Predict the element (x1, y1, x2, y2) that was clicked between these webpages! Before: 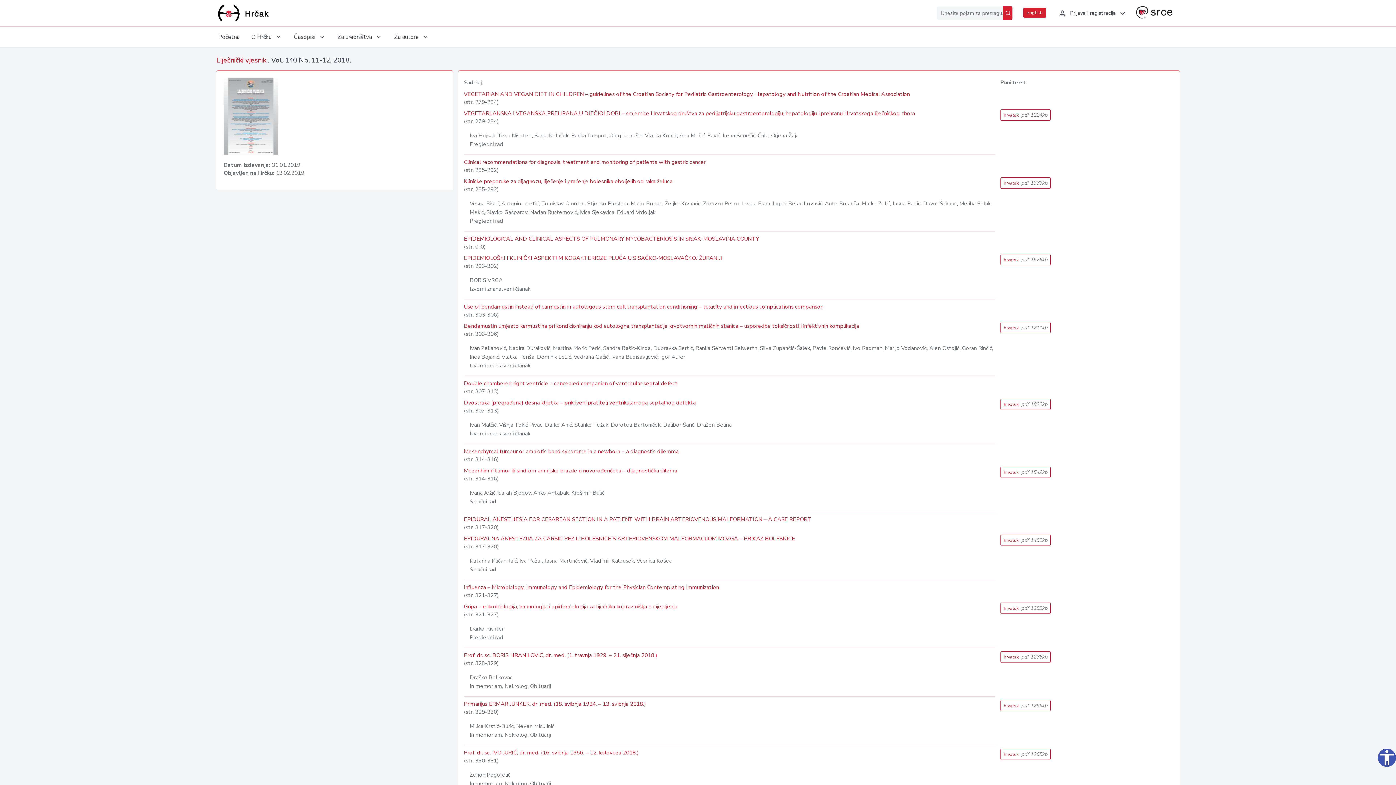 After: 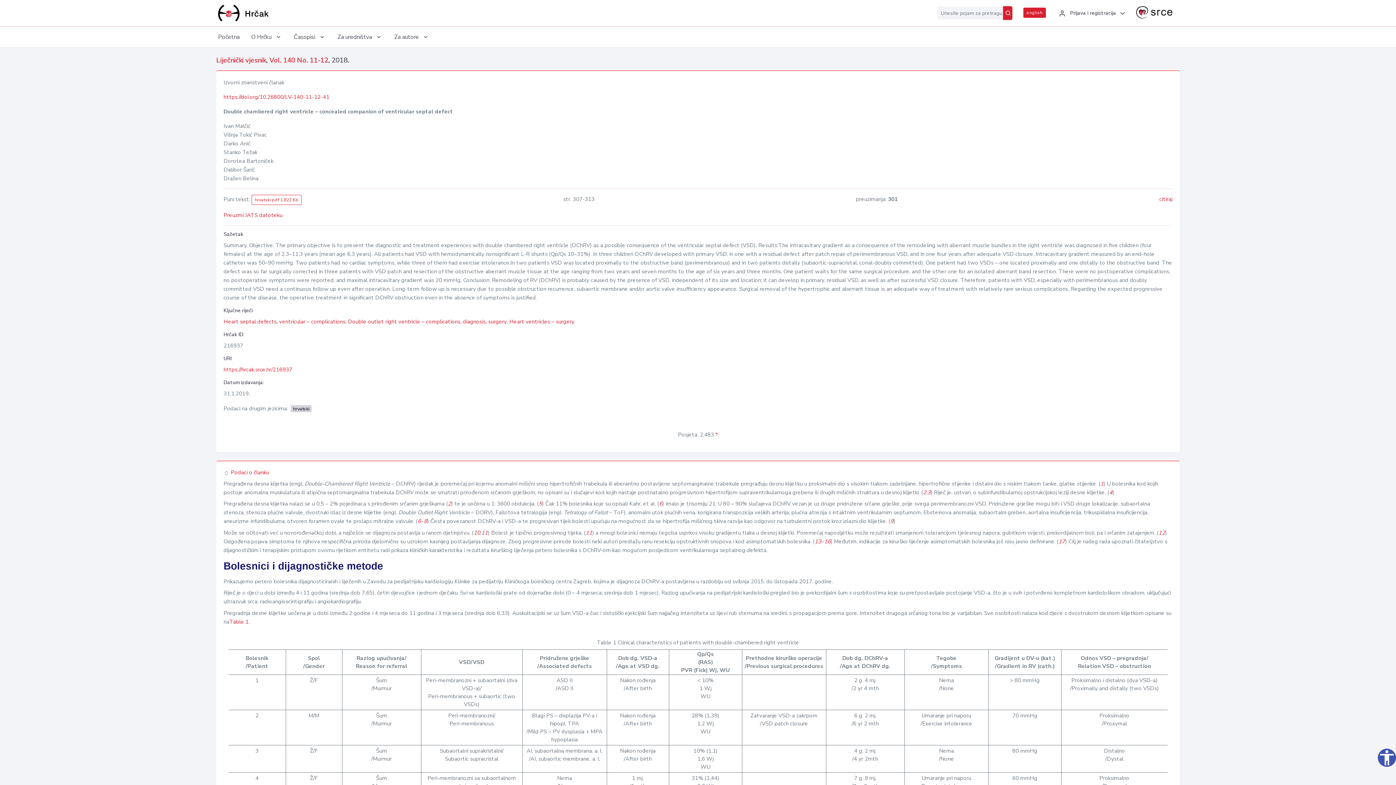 Action: label: Double chambered right ventricle – concealed companion of ventricular septal defect bbox: (464, 379, 995, 387)